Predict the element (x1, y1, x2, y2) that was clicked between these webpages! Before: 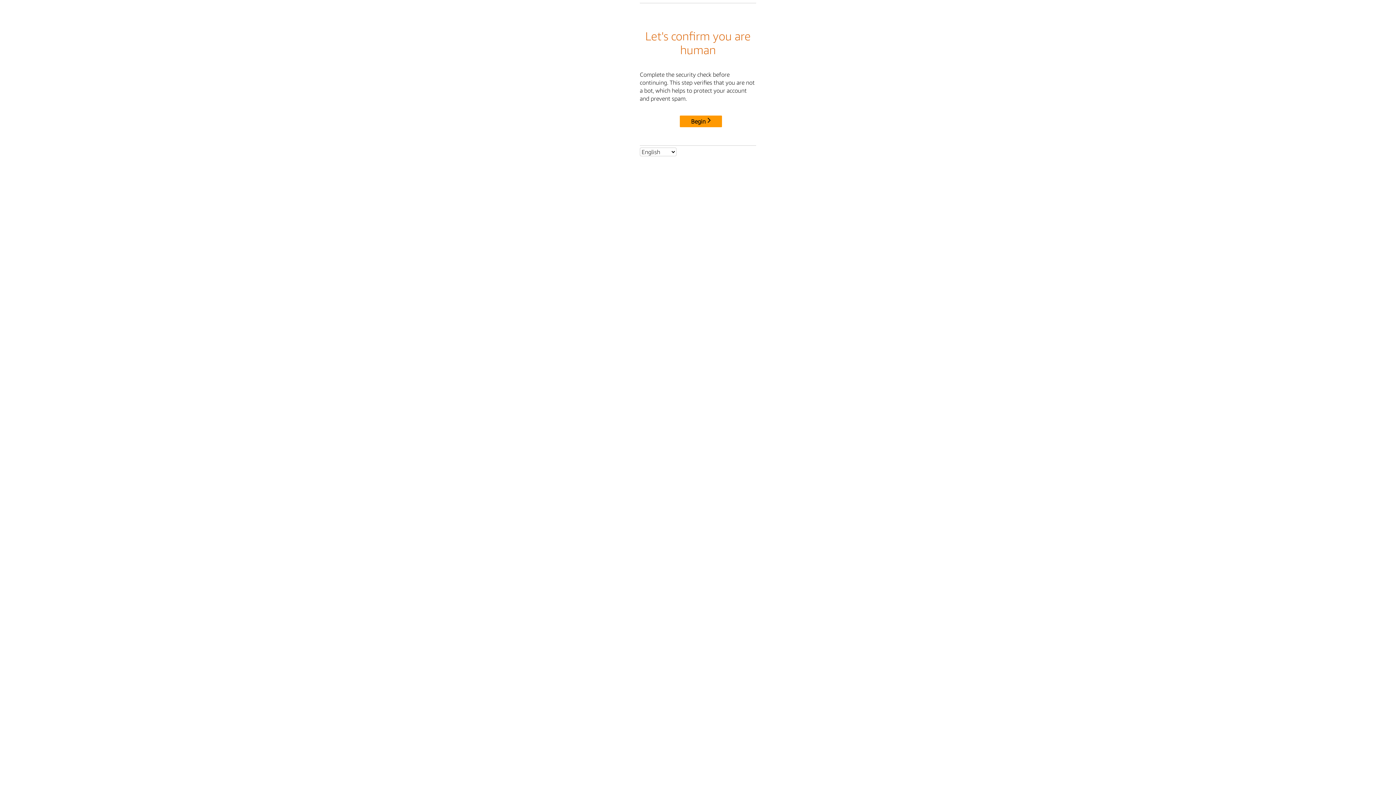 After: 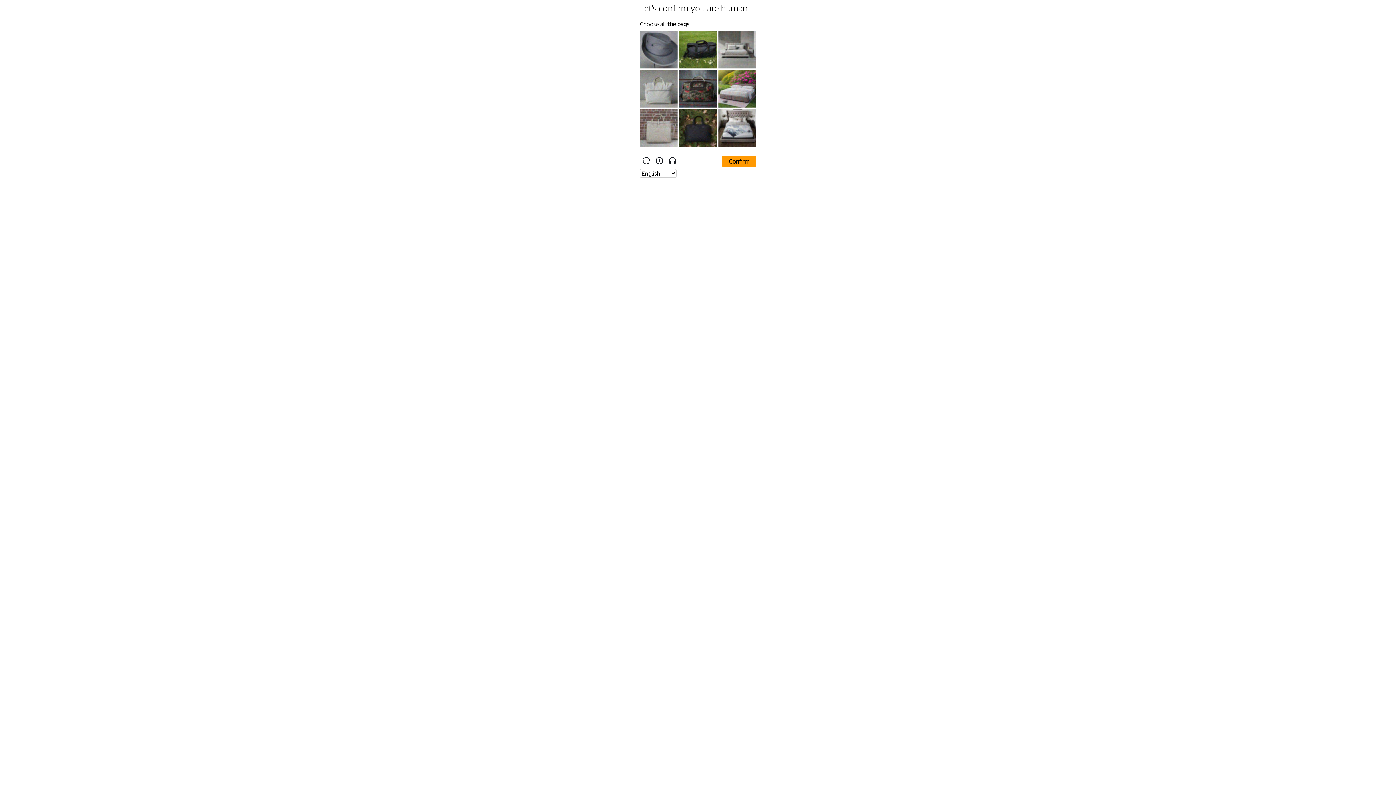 Action: label: Begin bbox: (680, 115, 722, 127)